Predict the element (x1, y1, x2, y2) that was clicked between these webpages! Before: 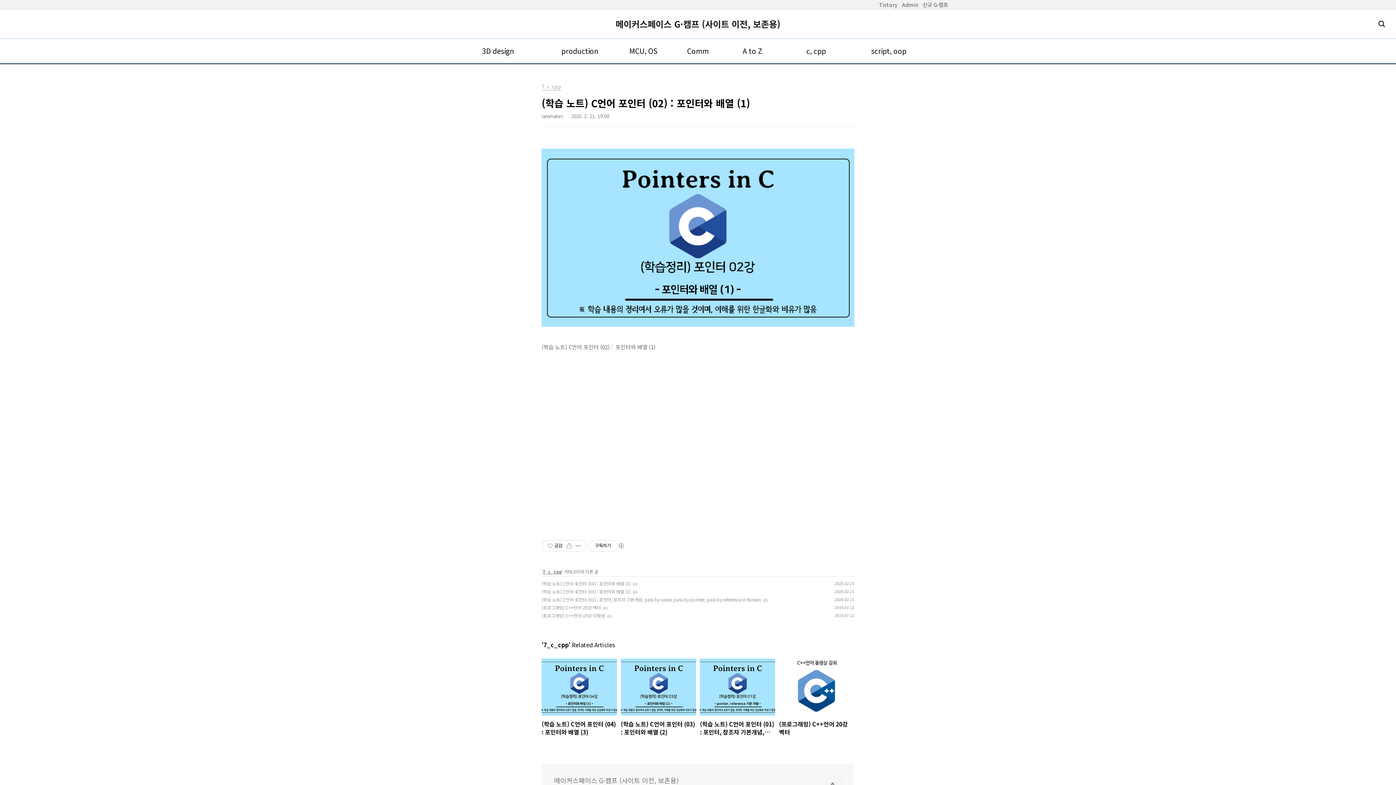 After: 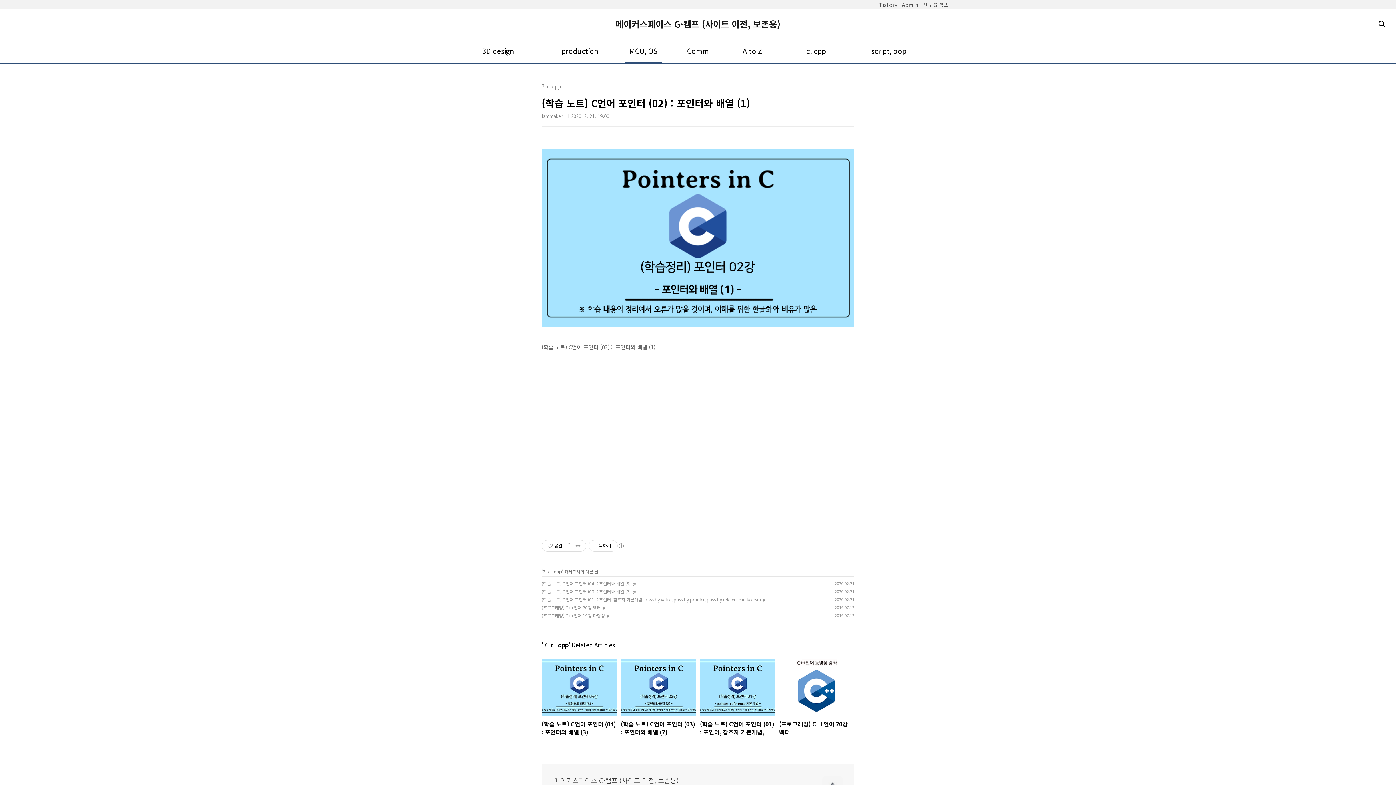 Action: bbox: (625, 38, 661, 63) label: MCU, OS